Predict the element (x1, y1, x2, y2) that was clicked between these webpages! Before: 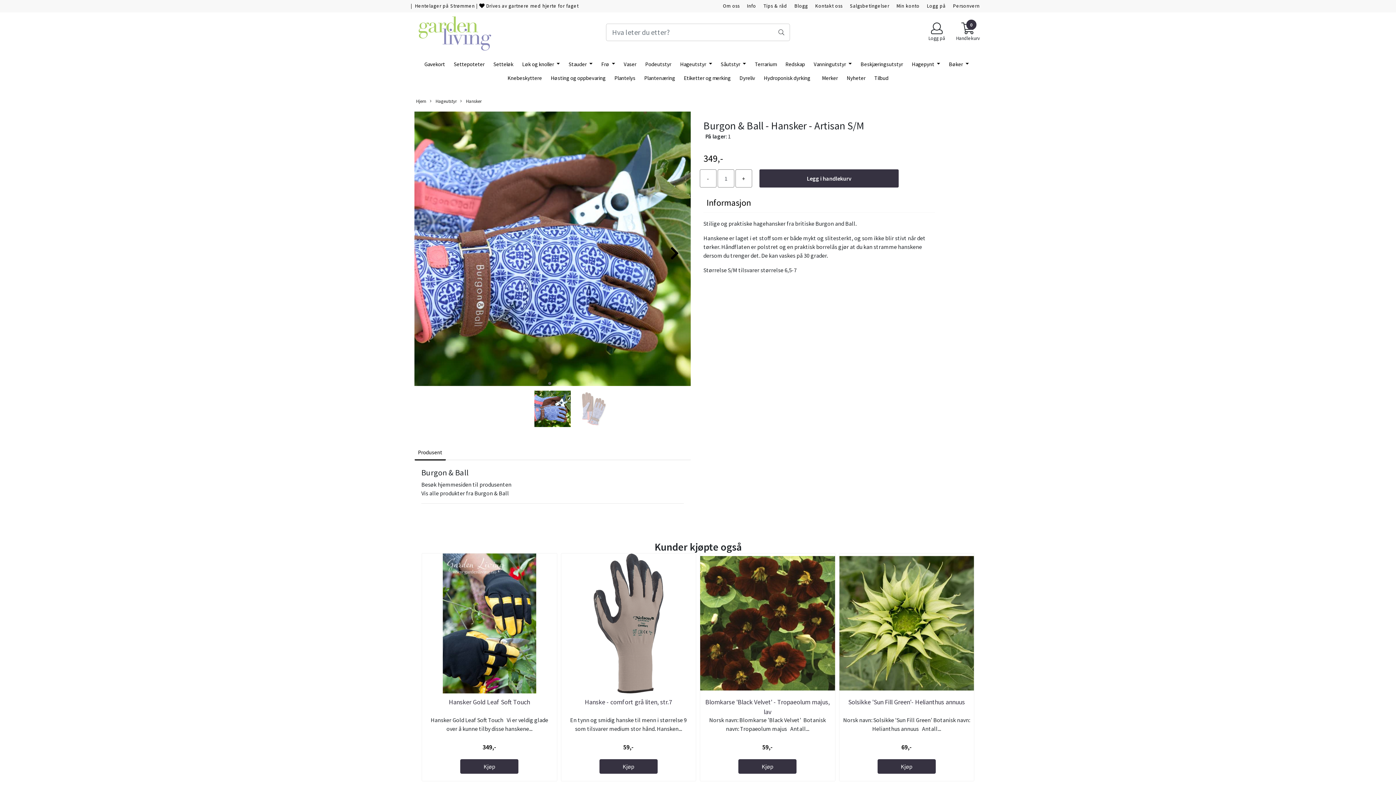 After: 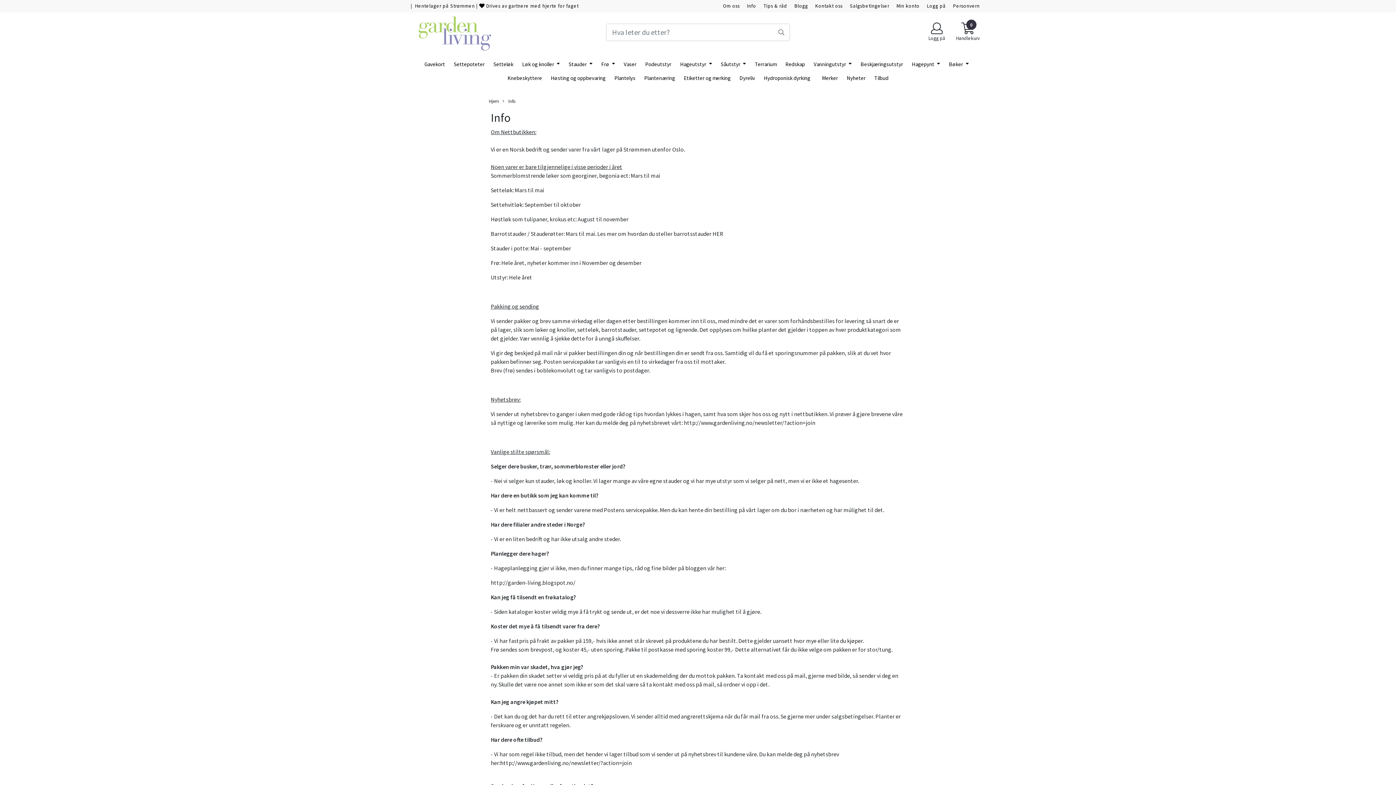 Action: bbox: (747, 2, 756, 9) label: Info